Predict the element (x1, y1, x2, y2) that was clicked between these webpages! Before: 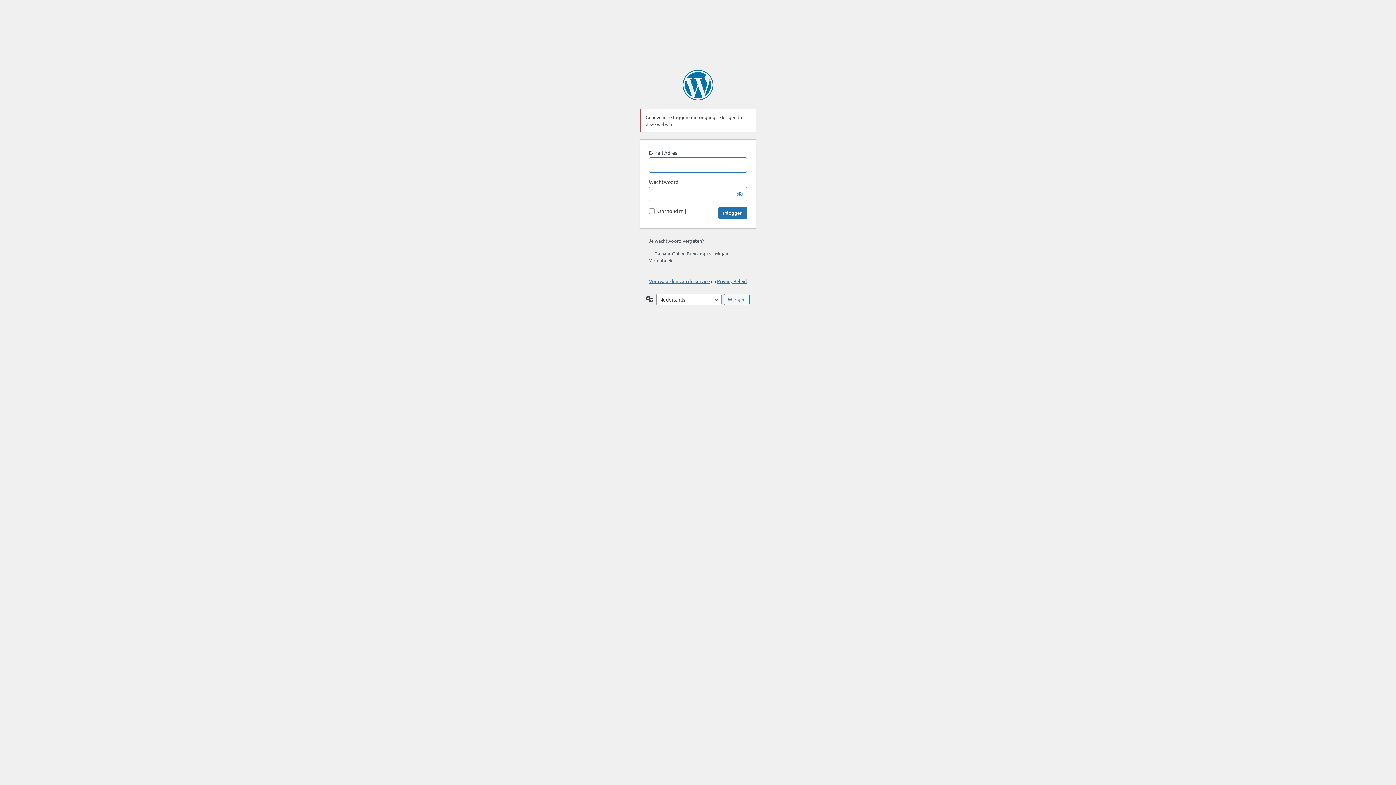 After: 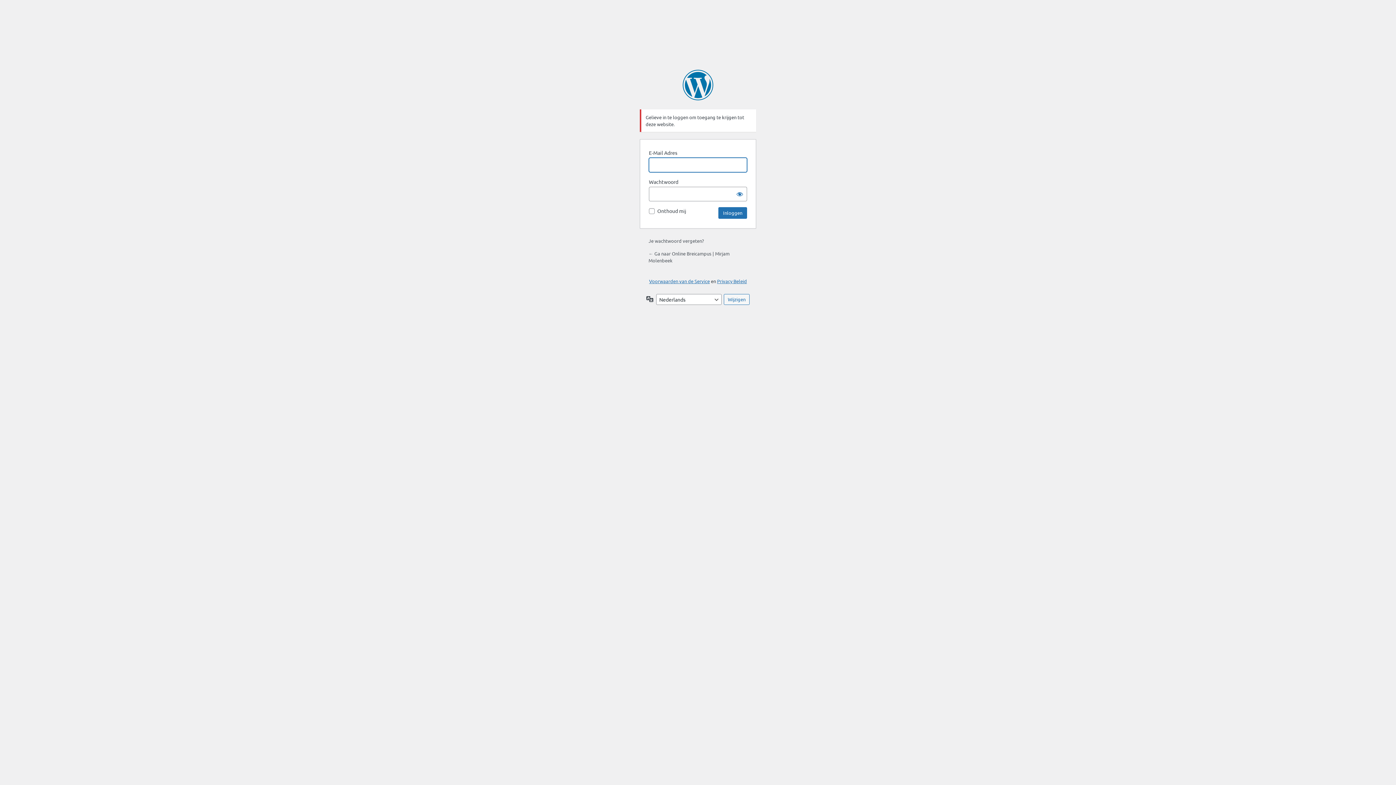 Action: bbox: (682, 69, 713, 100) label: Mogelijk gemaakt door WordPress